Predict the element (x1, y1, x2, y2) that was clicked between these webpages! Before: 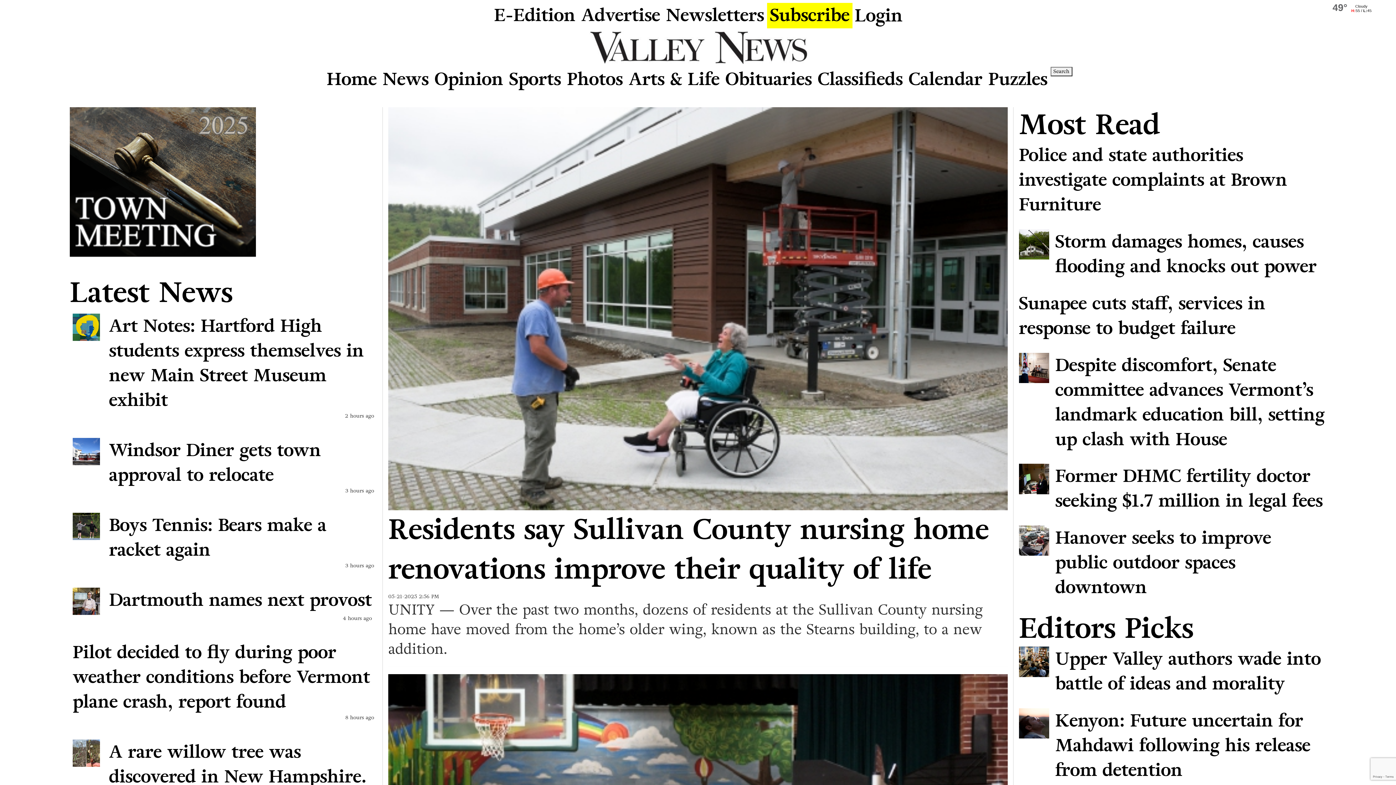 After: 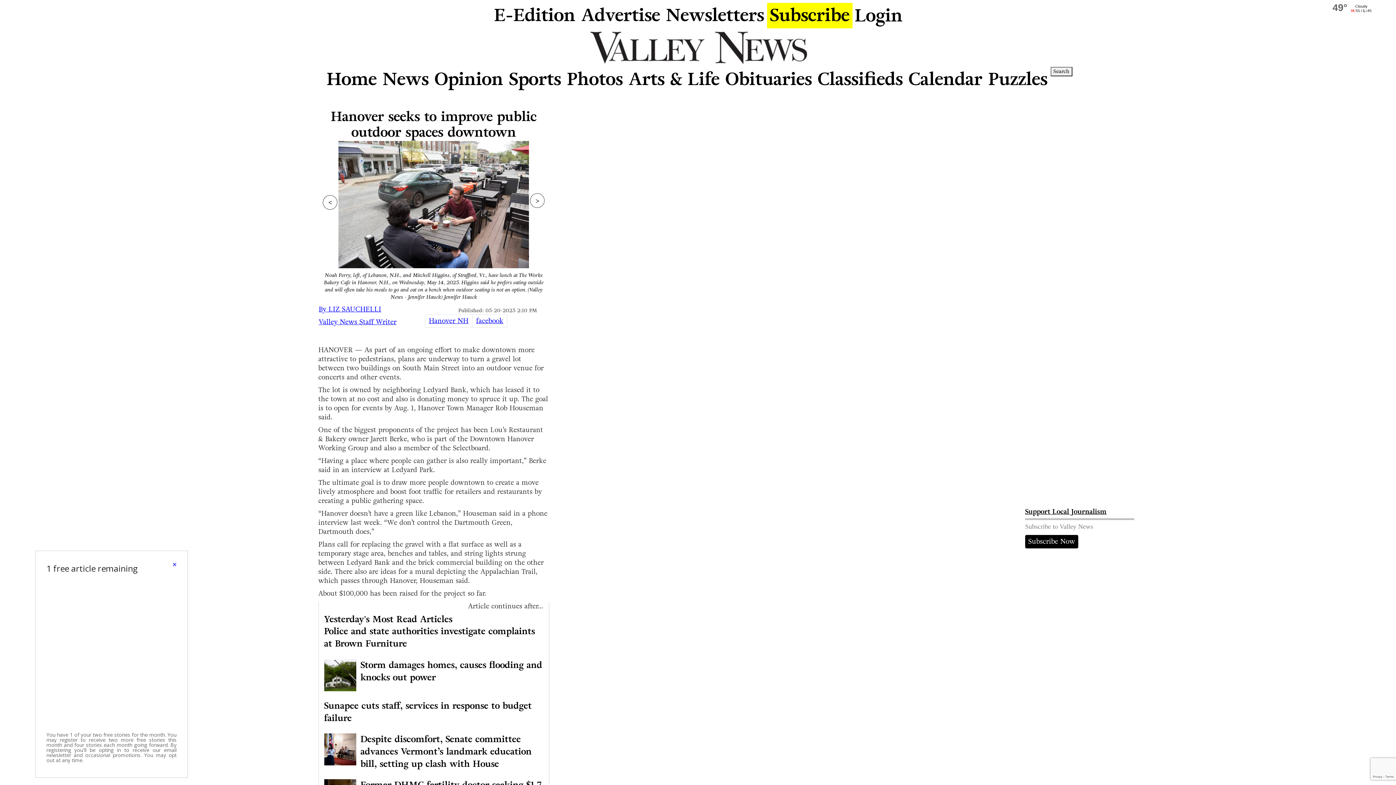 Action: label: Hanover seeks to improve public outdoor spaces downtown bbox: (1019, 525, 1326, 600)